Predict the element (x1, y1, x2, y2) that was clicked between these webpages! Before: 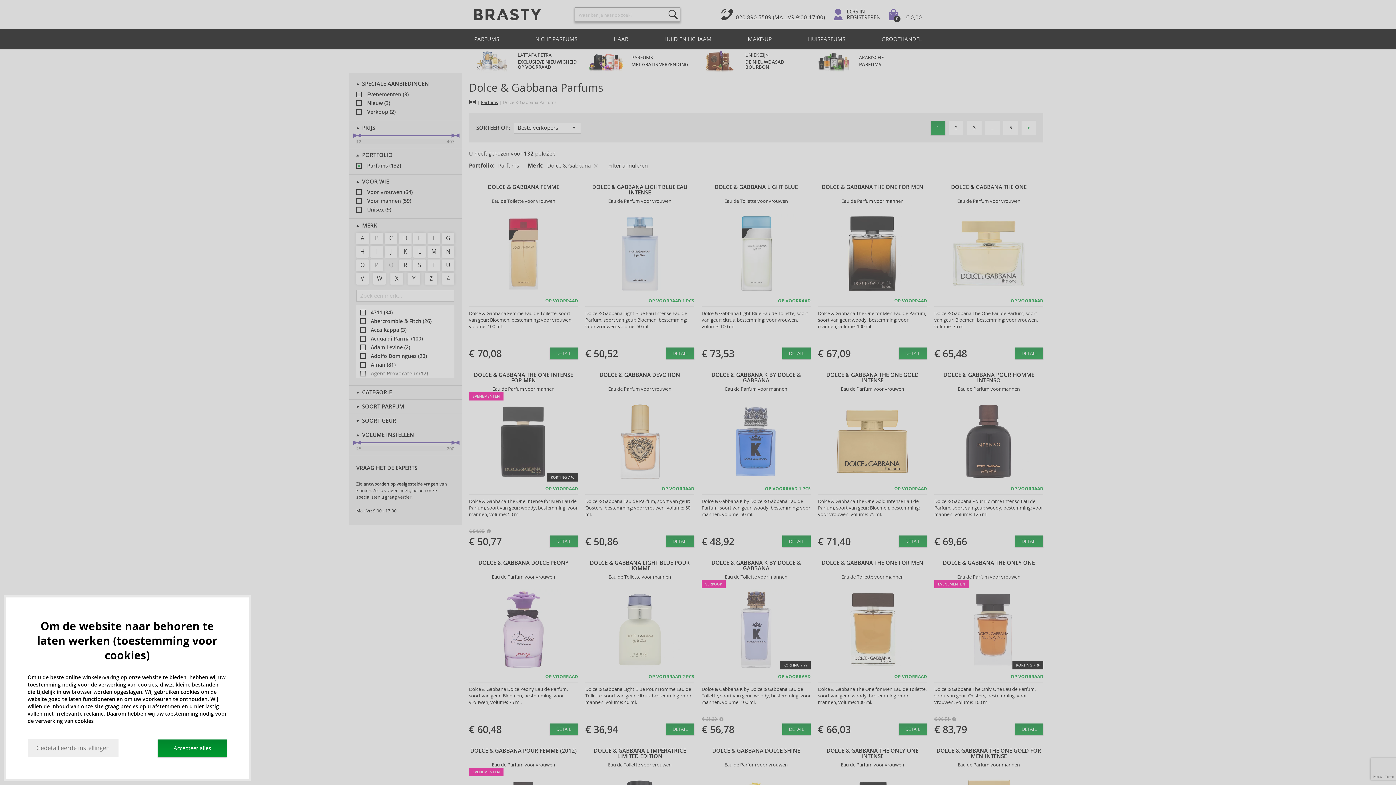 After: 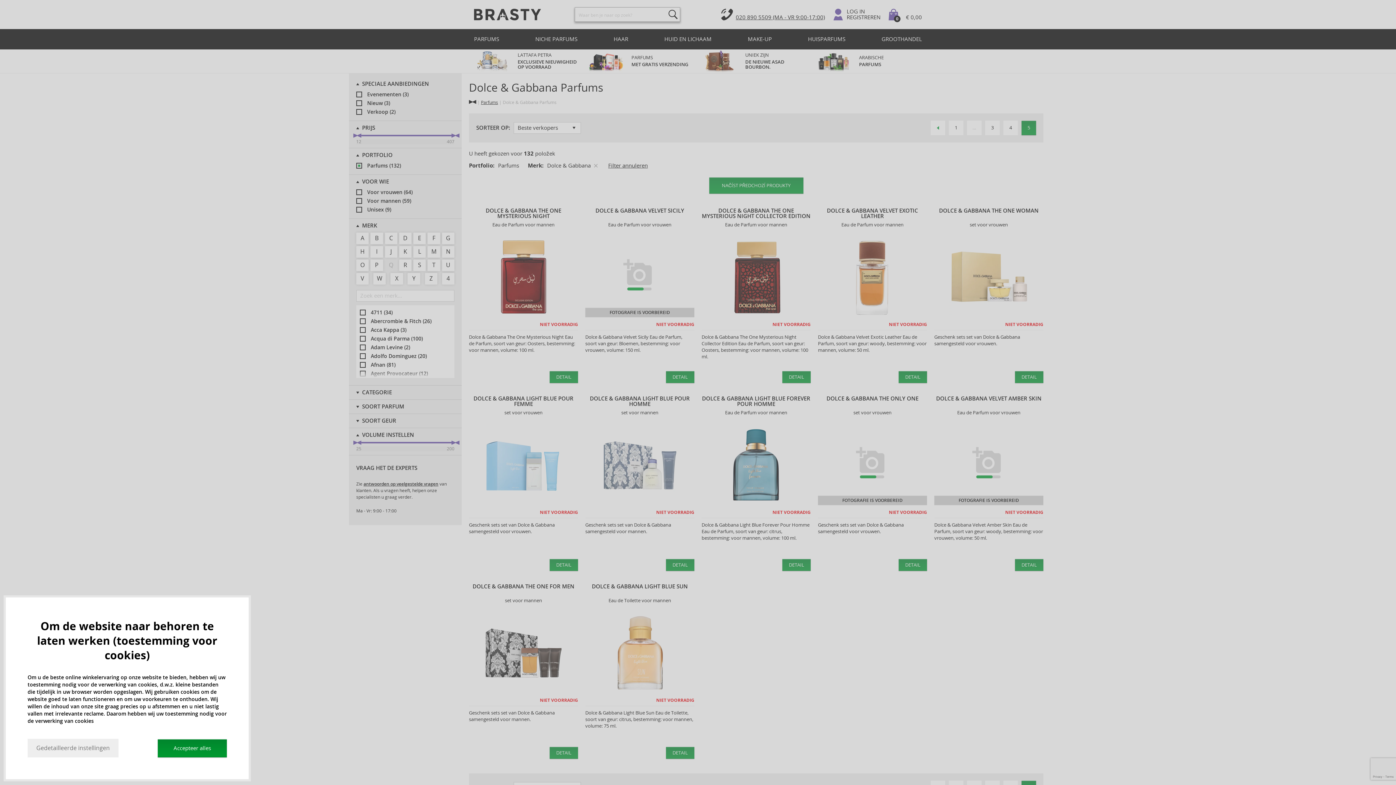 Action: label: 5 bbox: (1003, 120, 1018, 135)